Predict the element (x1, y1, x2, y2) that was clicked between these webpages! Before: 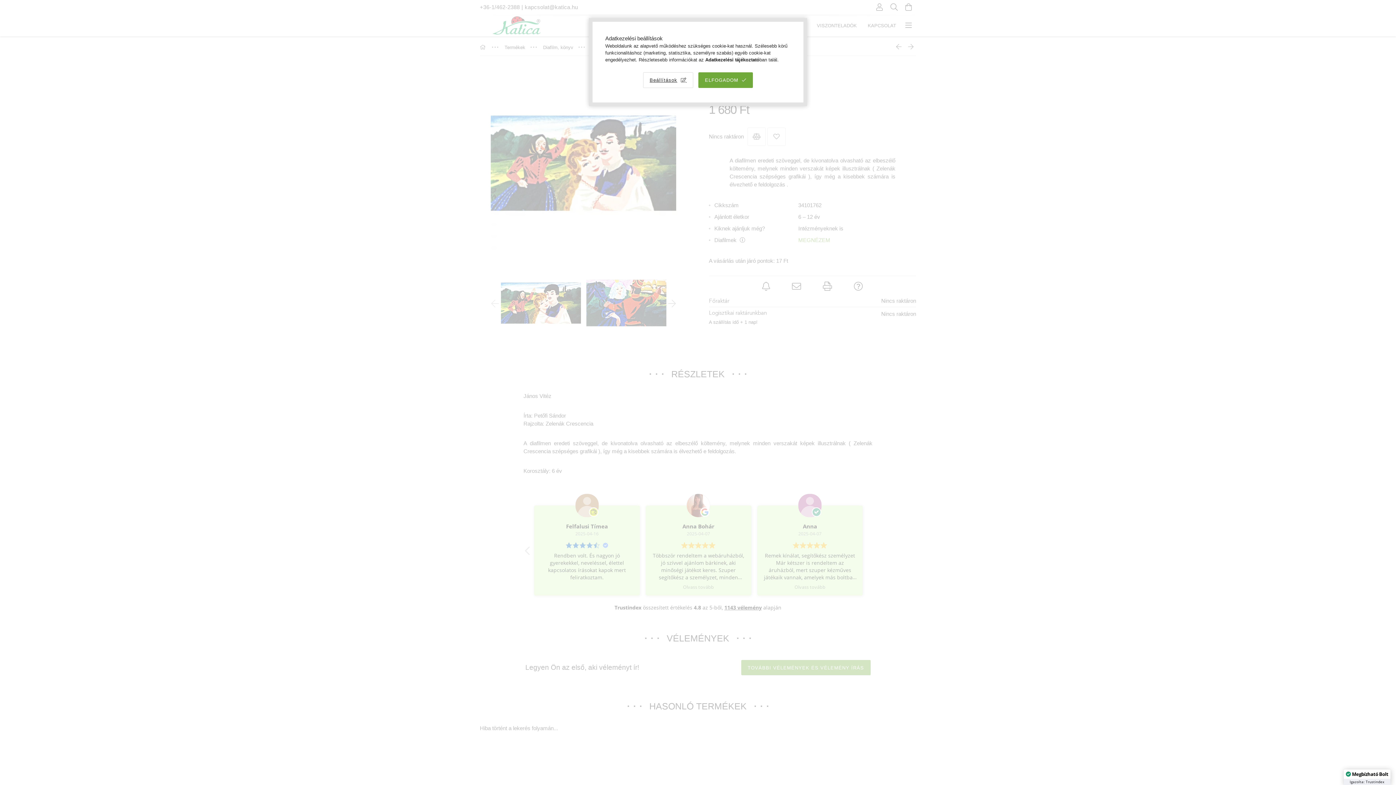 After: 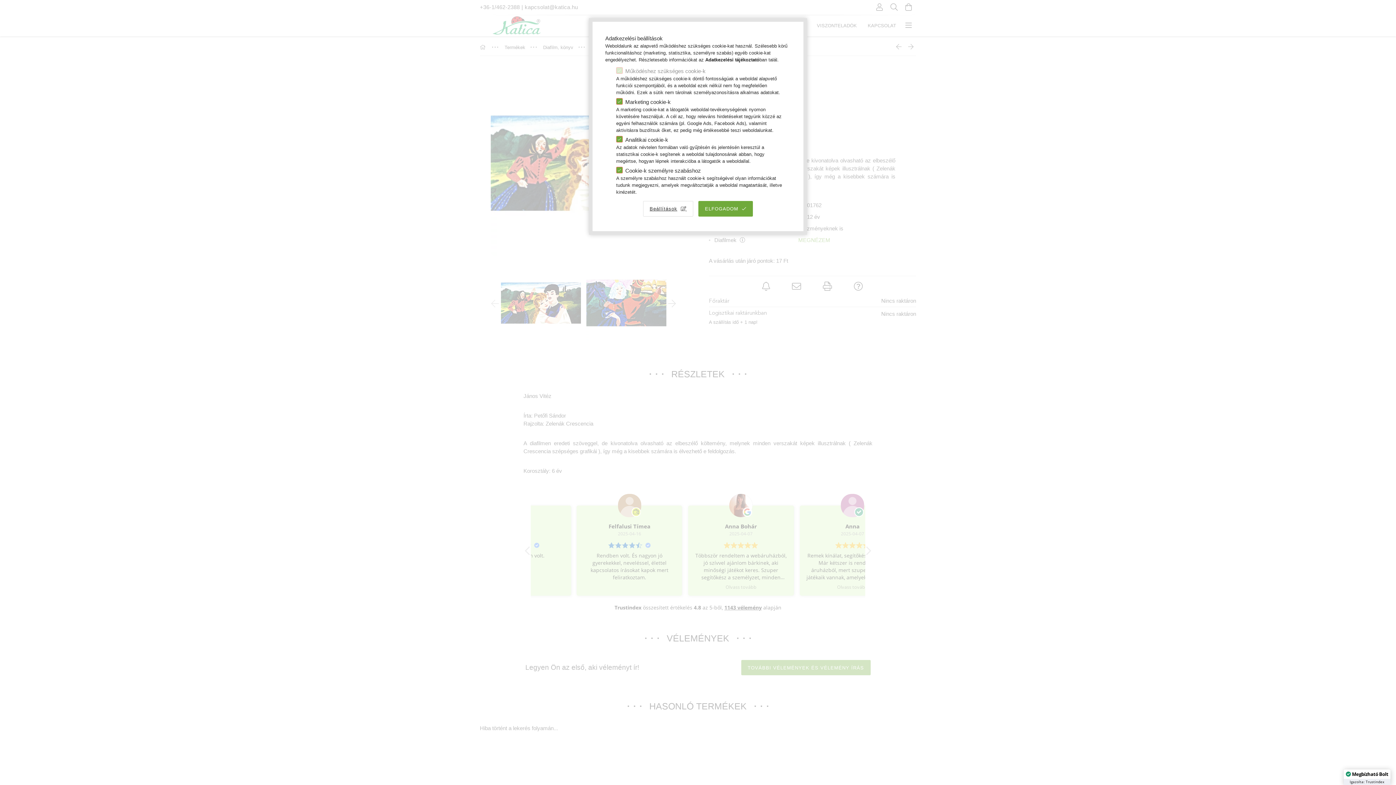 Action: bbox: (643, 72, 693, 87) label: Beállítások